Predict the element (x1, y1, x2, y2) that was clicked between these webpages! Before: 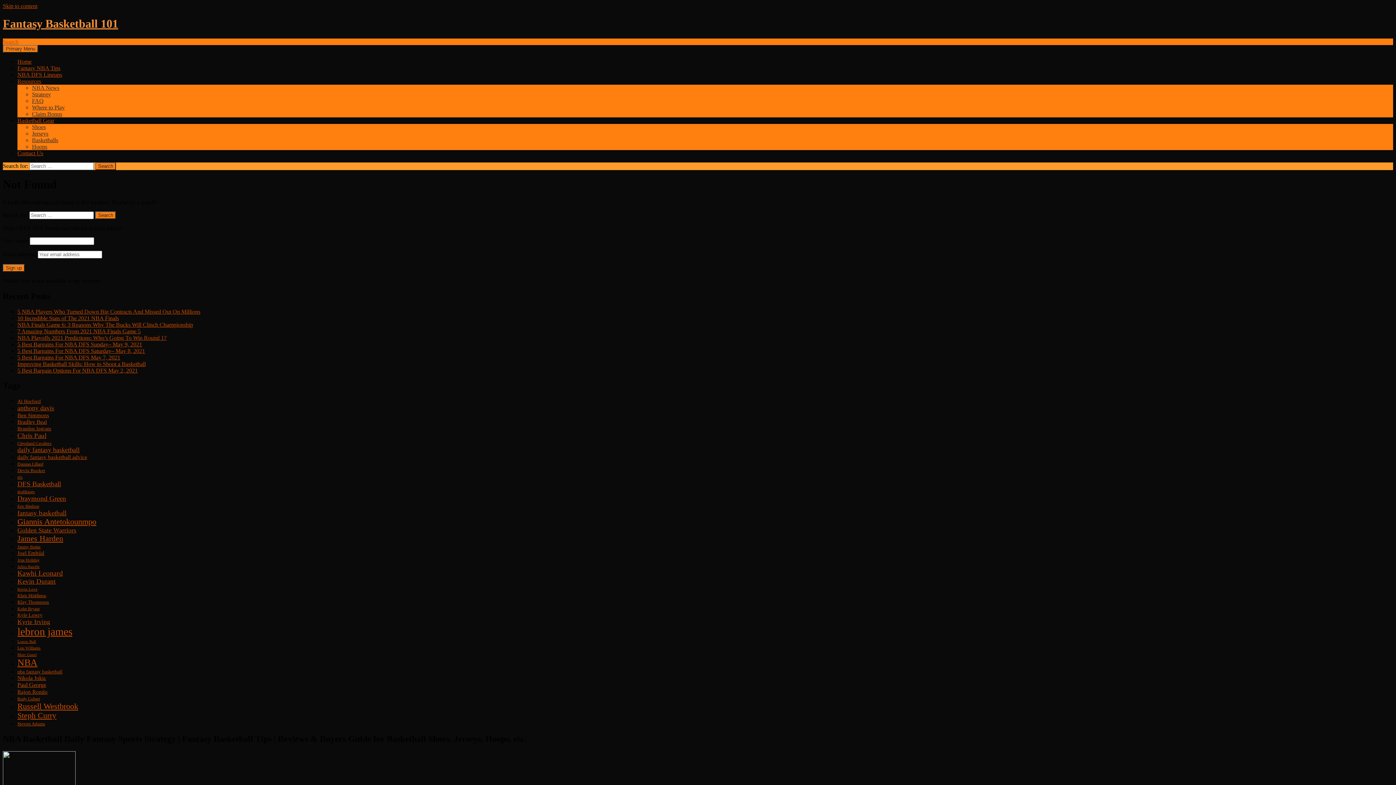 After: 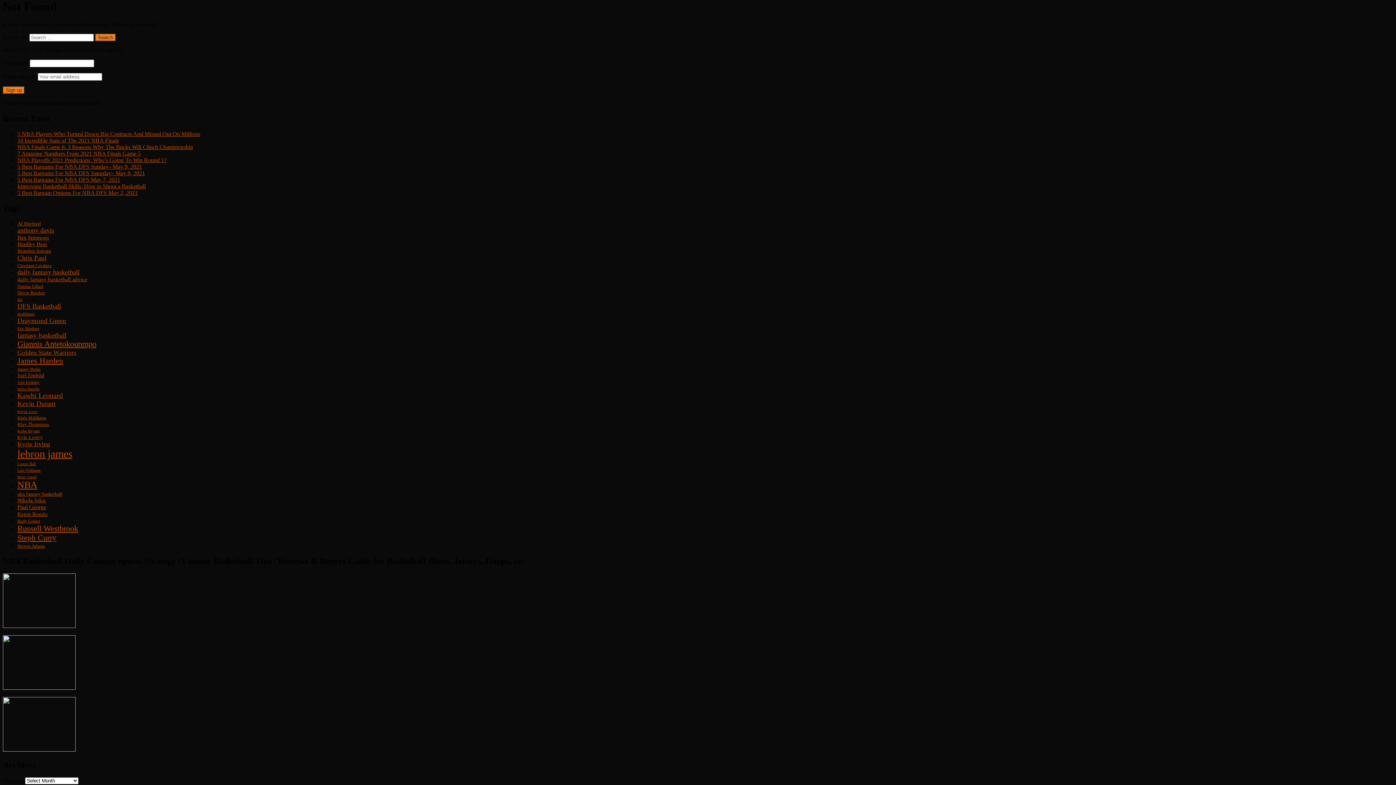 Action: bbox: (2, 2, 37, 9) label: Skip to content